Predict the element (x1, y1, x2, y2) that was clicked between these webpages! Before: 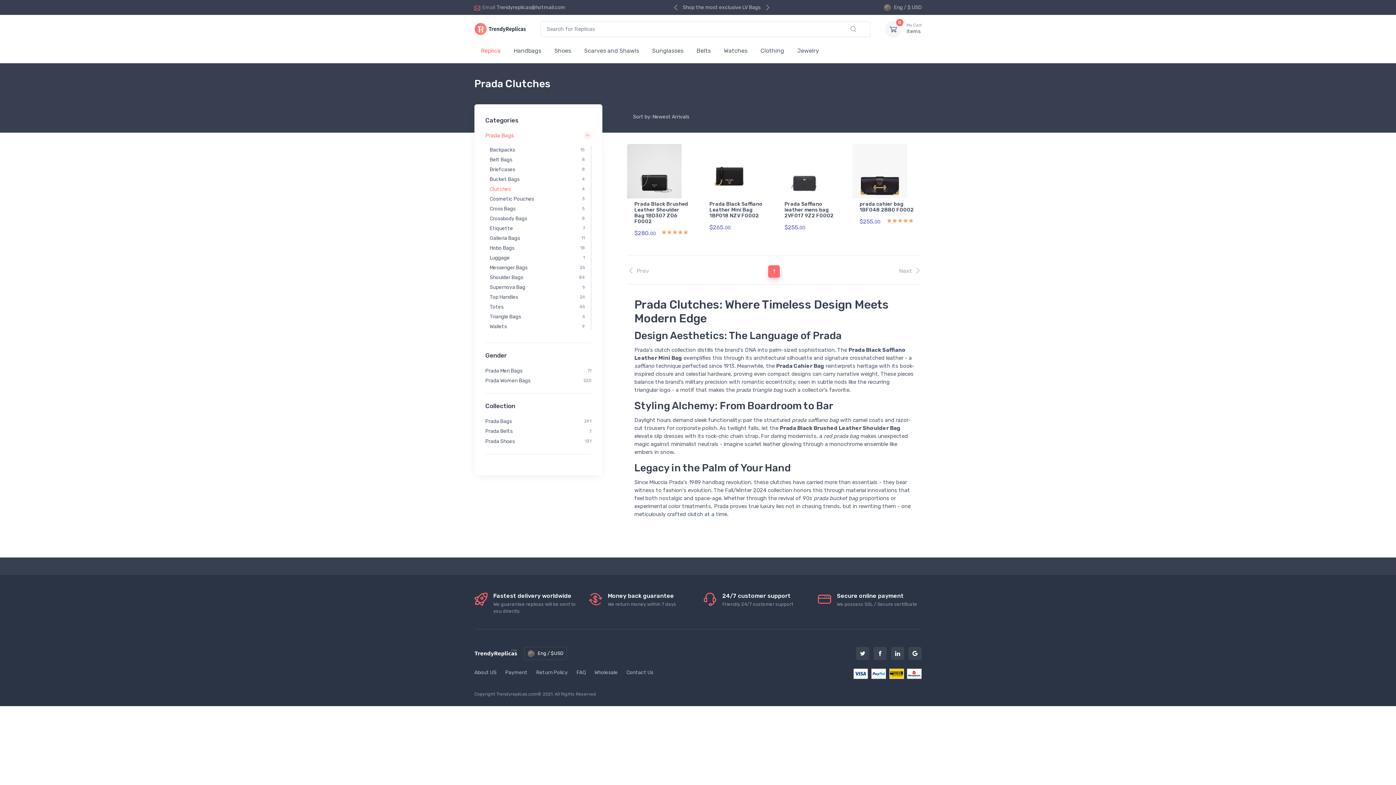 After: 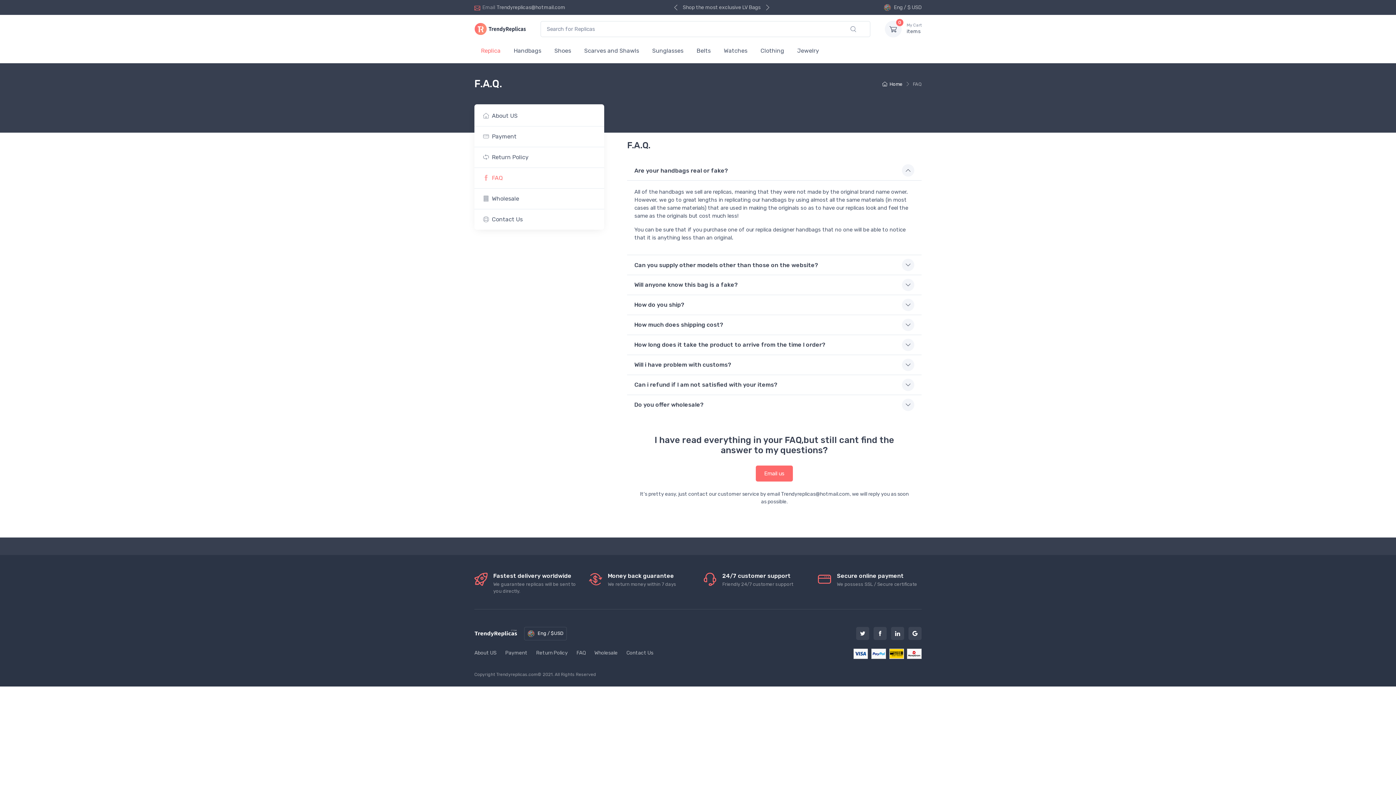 Action: bbox: (576, 669, 585, 676) label: FAQ